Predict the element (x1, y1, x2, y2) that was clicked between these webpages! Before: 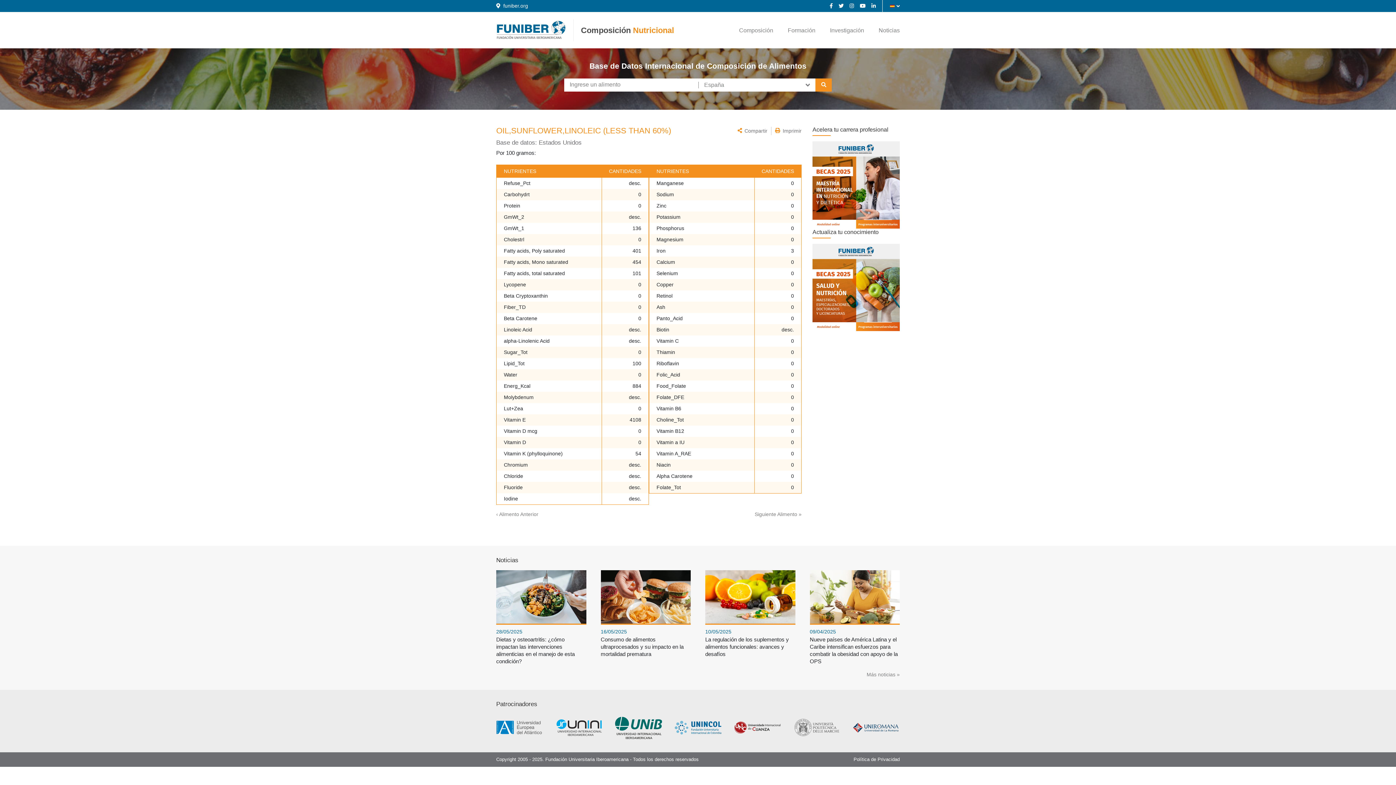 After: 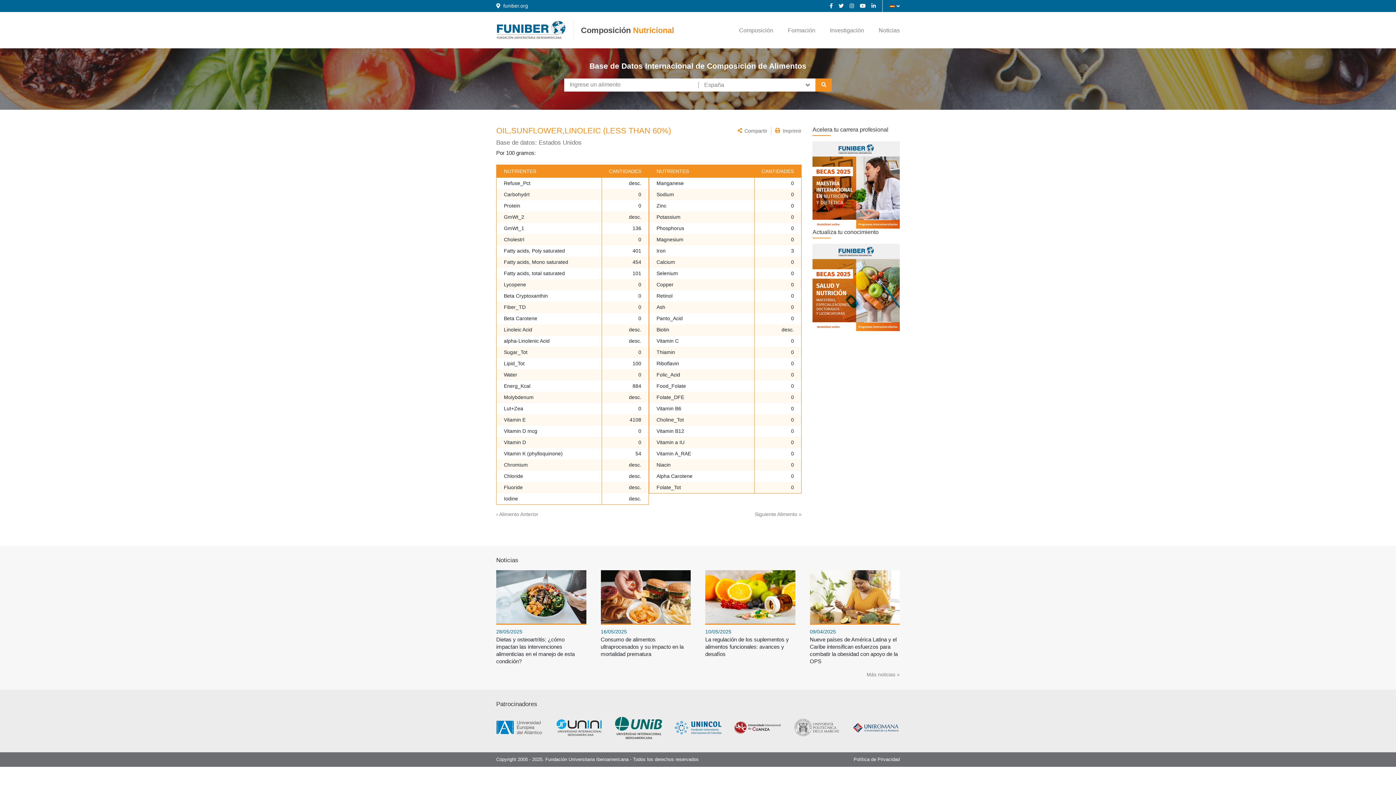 Action: bbox: (812, 141, 900, 228)